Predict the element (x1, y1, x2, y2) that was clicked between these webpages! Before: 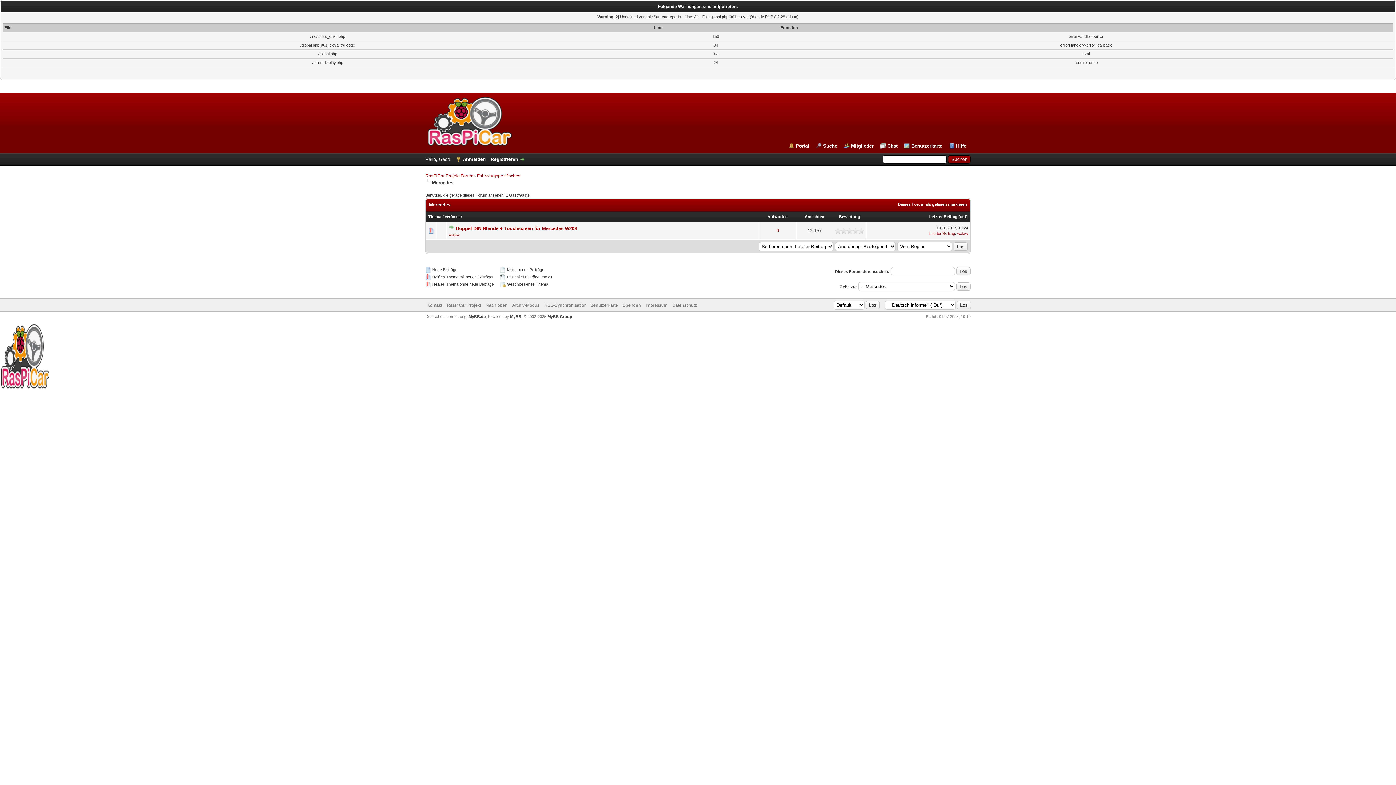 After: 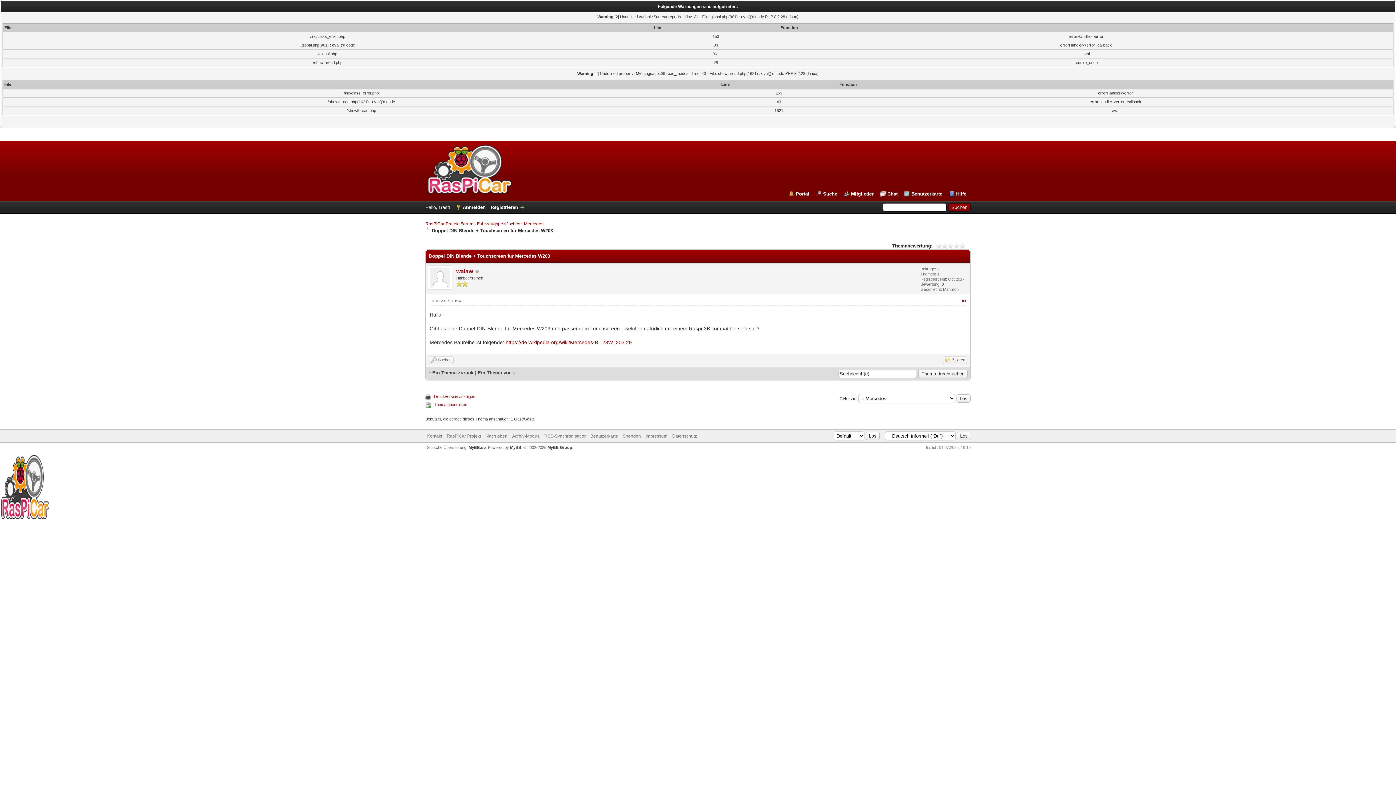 Action: bbox: (448, 225, 454, 231)